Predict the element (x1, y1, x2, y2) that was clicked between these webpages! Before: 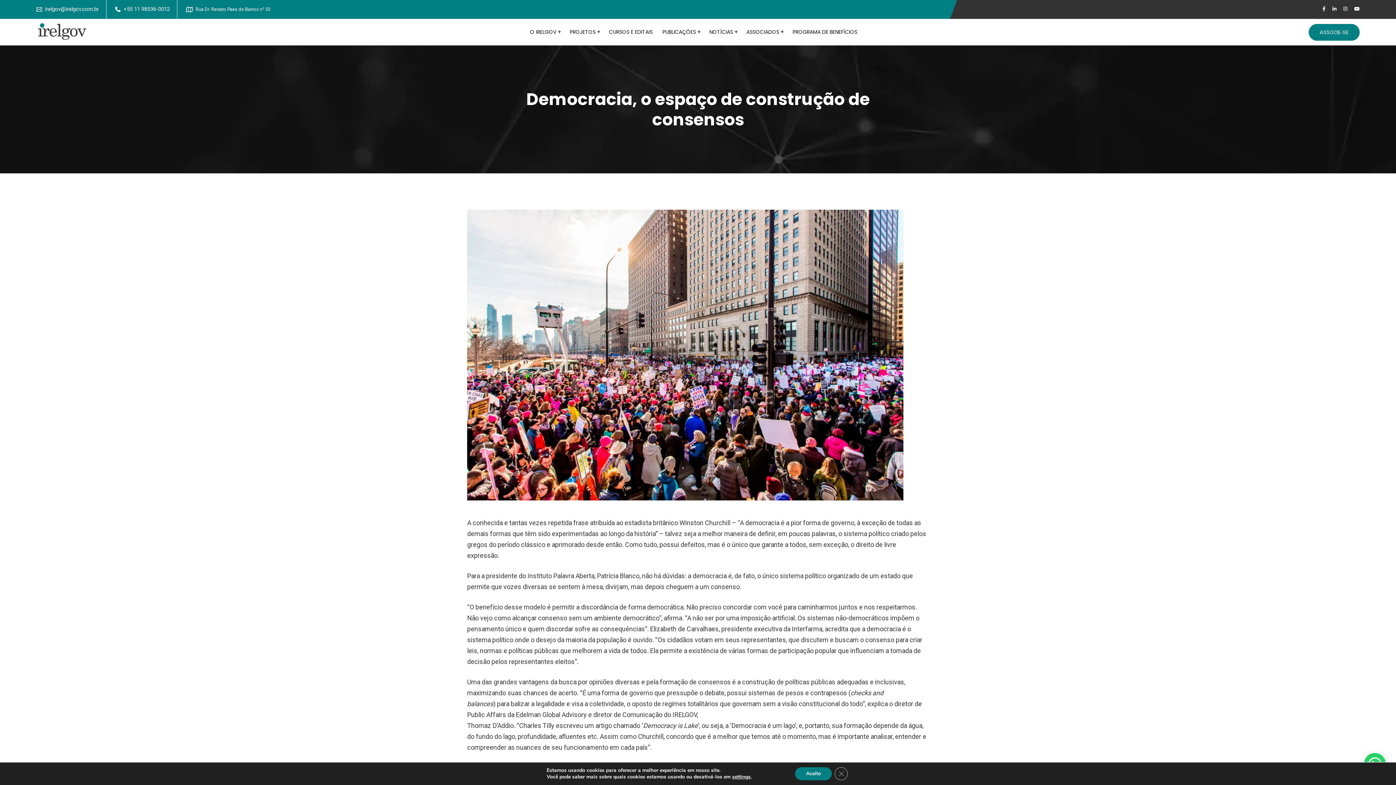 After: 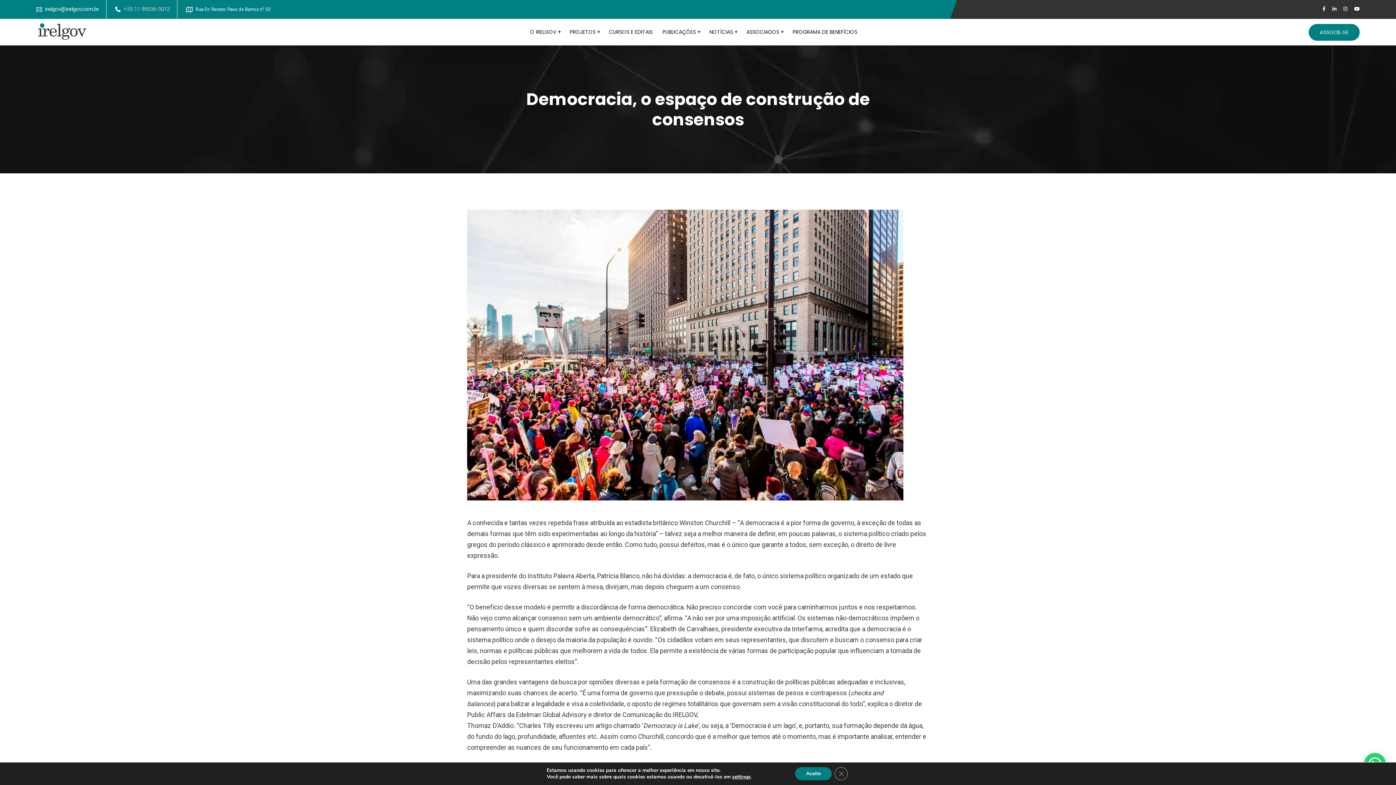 Action: label: +55 11 98536-0012 bbox: (123, 5, 169, 12)